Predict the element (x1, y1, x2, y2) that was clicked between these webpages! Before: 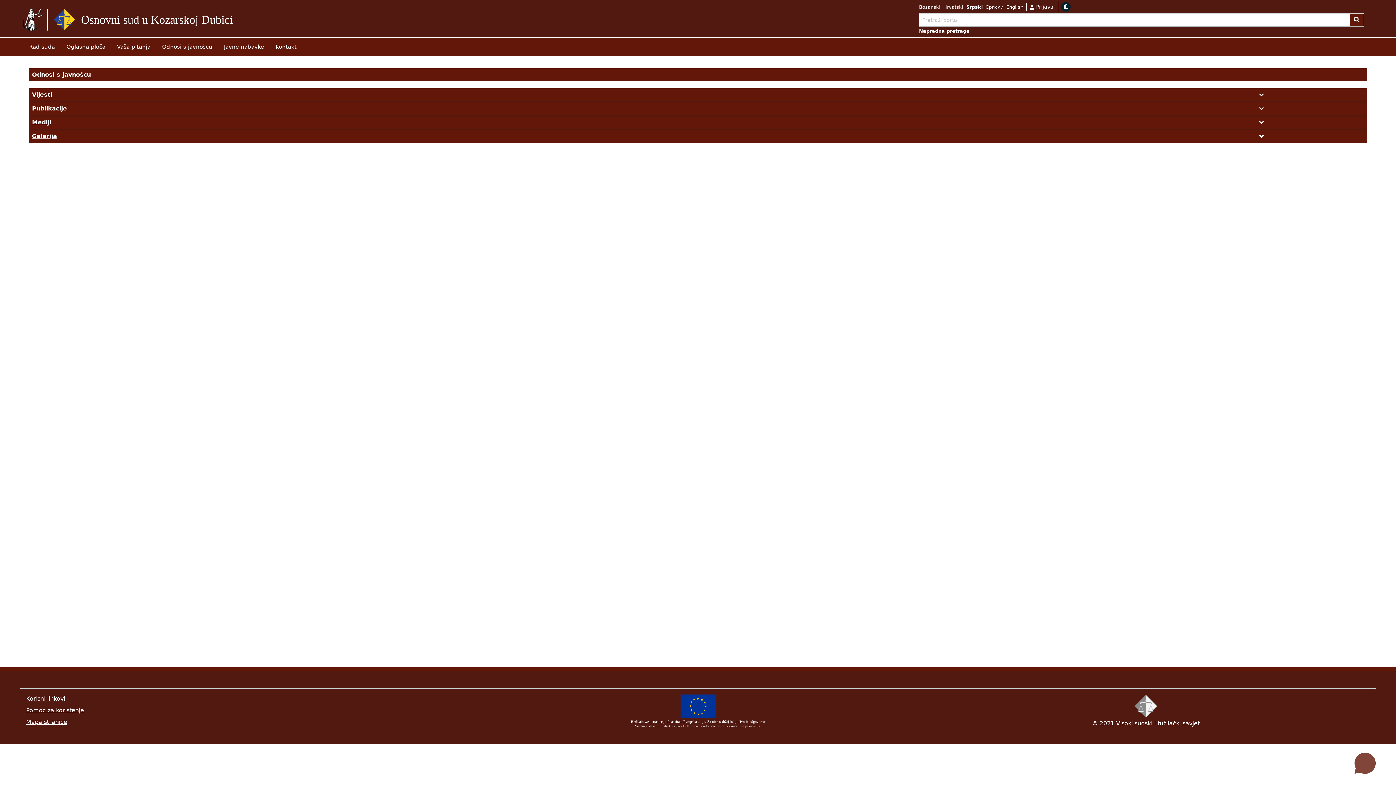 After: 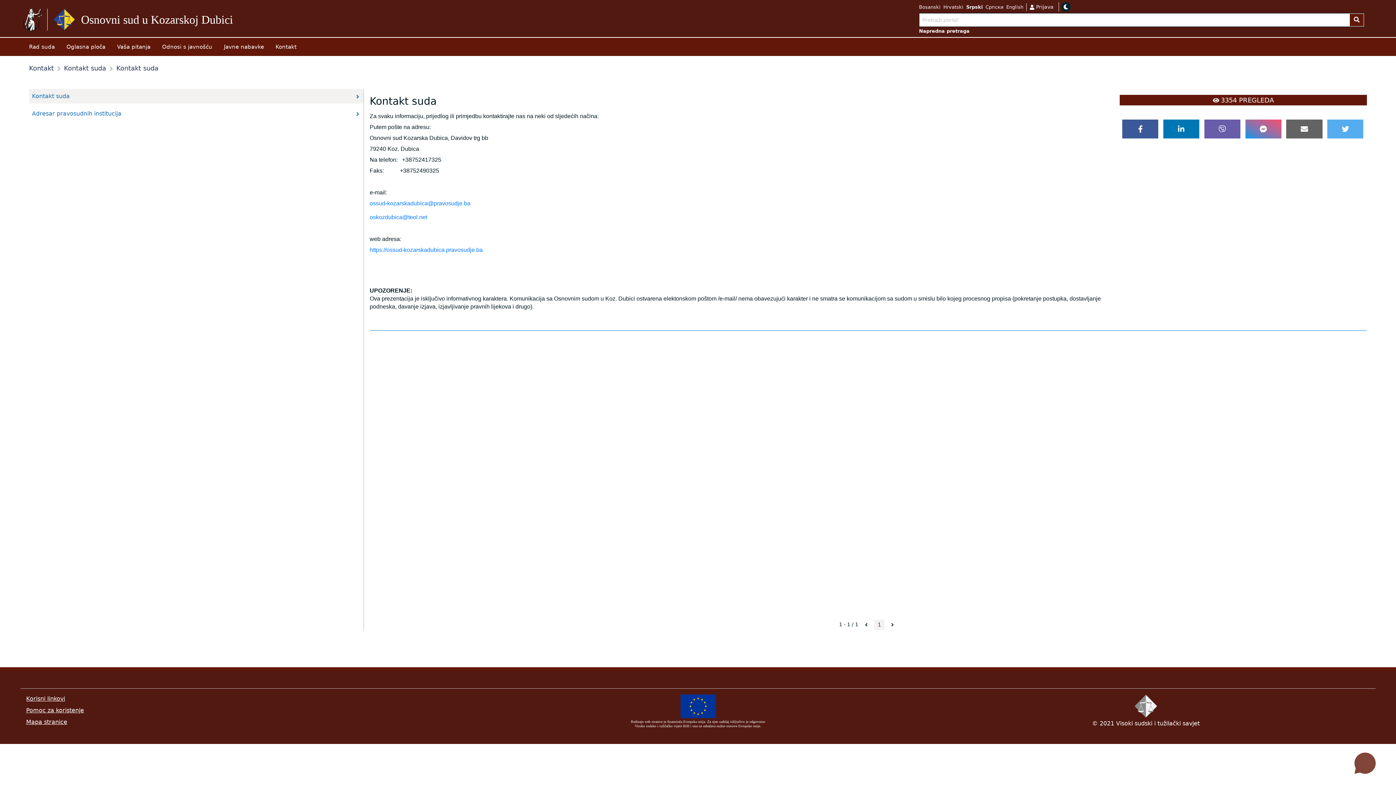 Action: label: Kontakt bbox: (269, 43, 302, 50)